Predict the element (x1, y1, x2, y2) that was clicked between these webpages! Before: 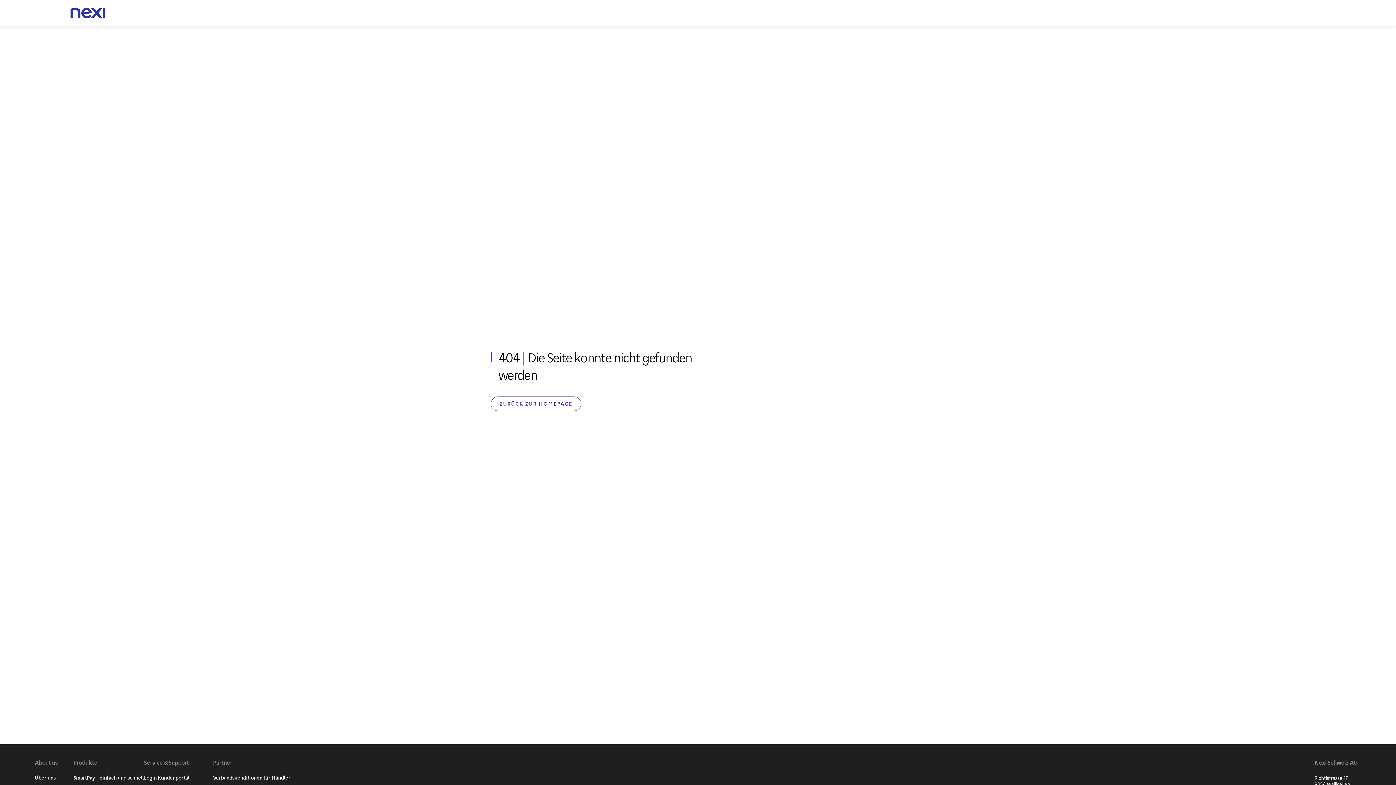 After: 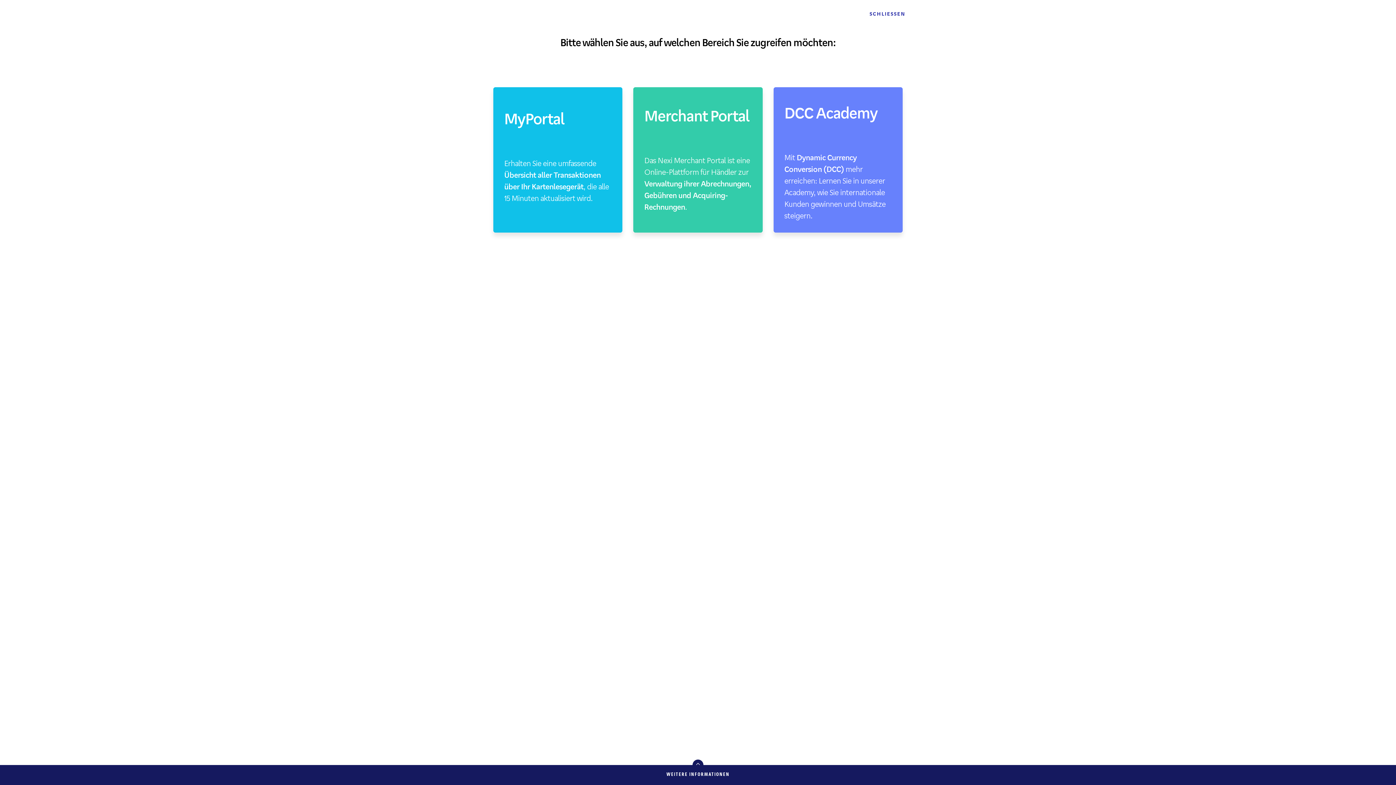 Action: label: Login Kundenportal bbox: (144, 774, 189, 781)